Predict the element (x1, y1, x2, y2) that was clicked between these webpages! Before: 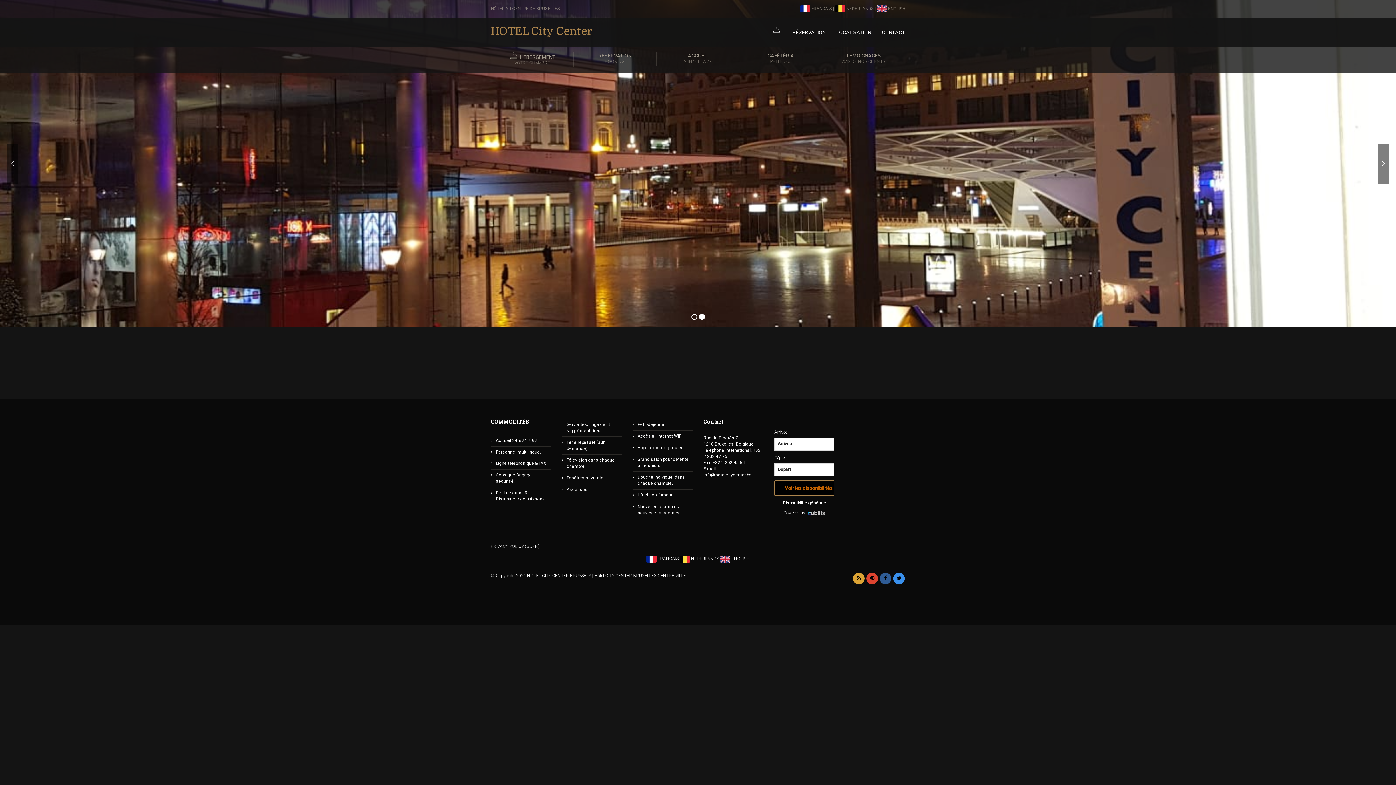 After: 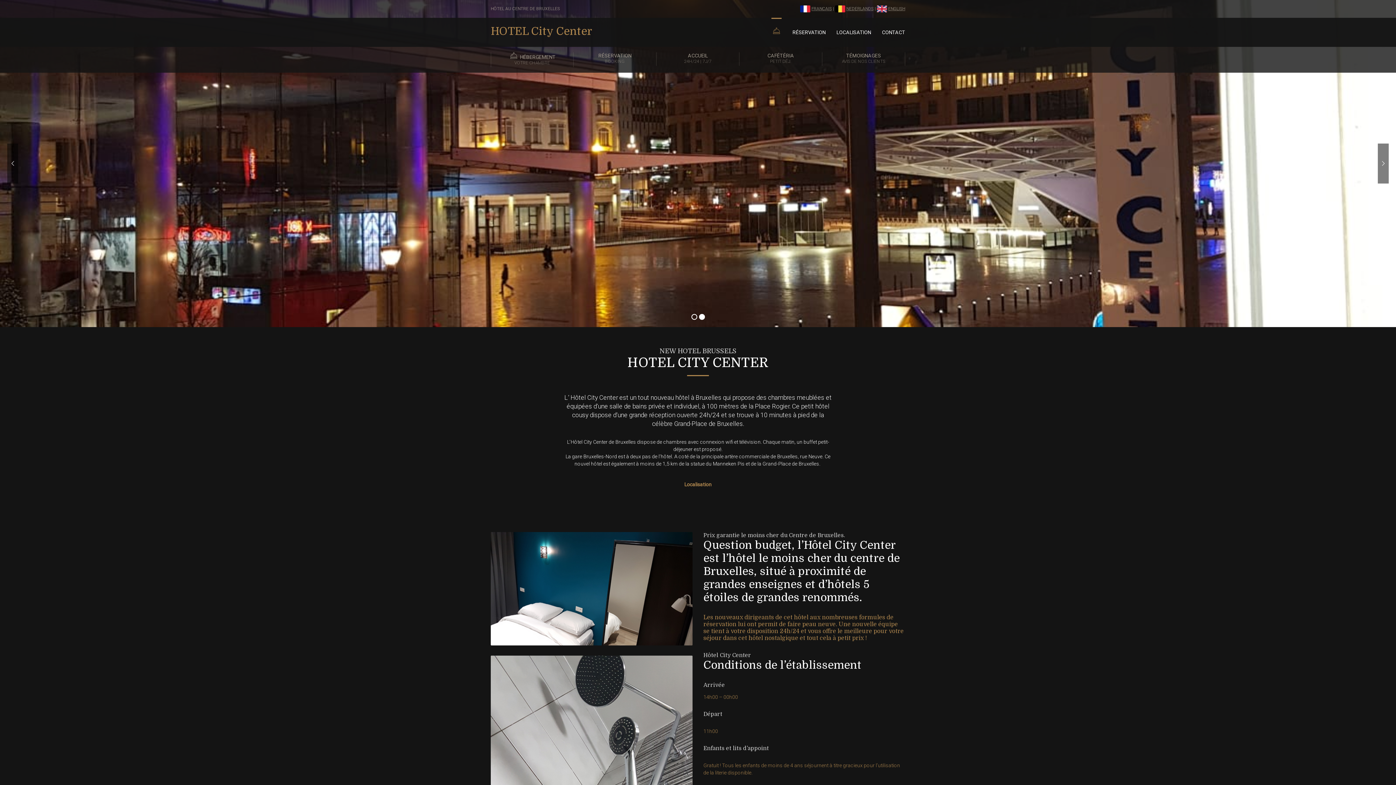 Action: bbox: (835, 6, 845, 11)